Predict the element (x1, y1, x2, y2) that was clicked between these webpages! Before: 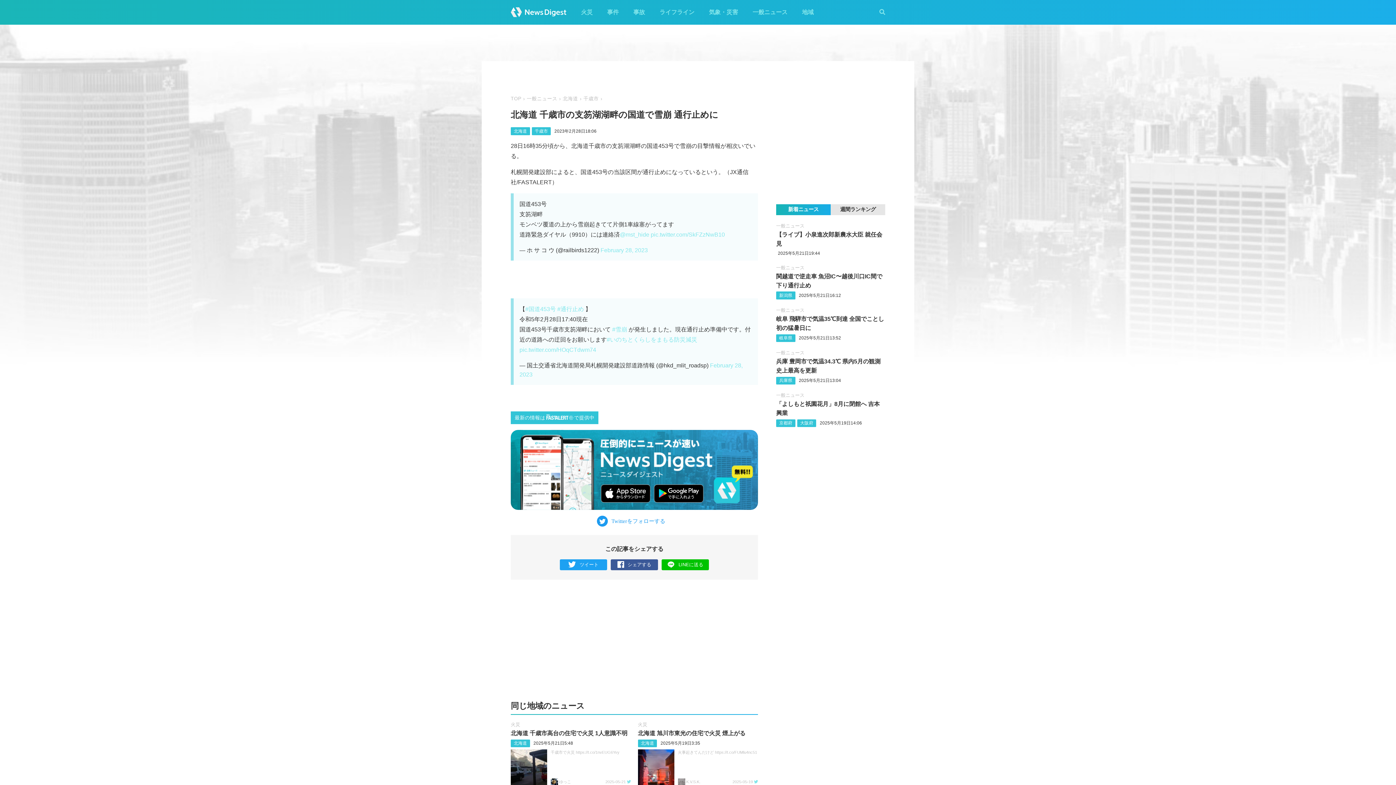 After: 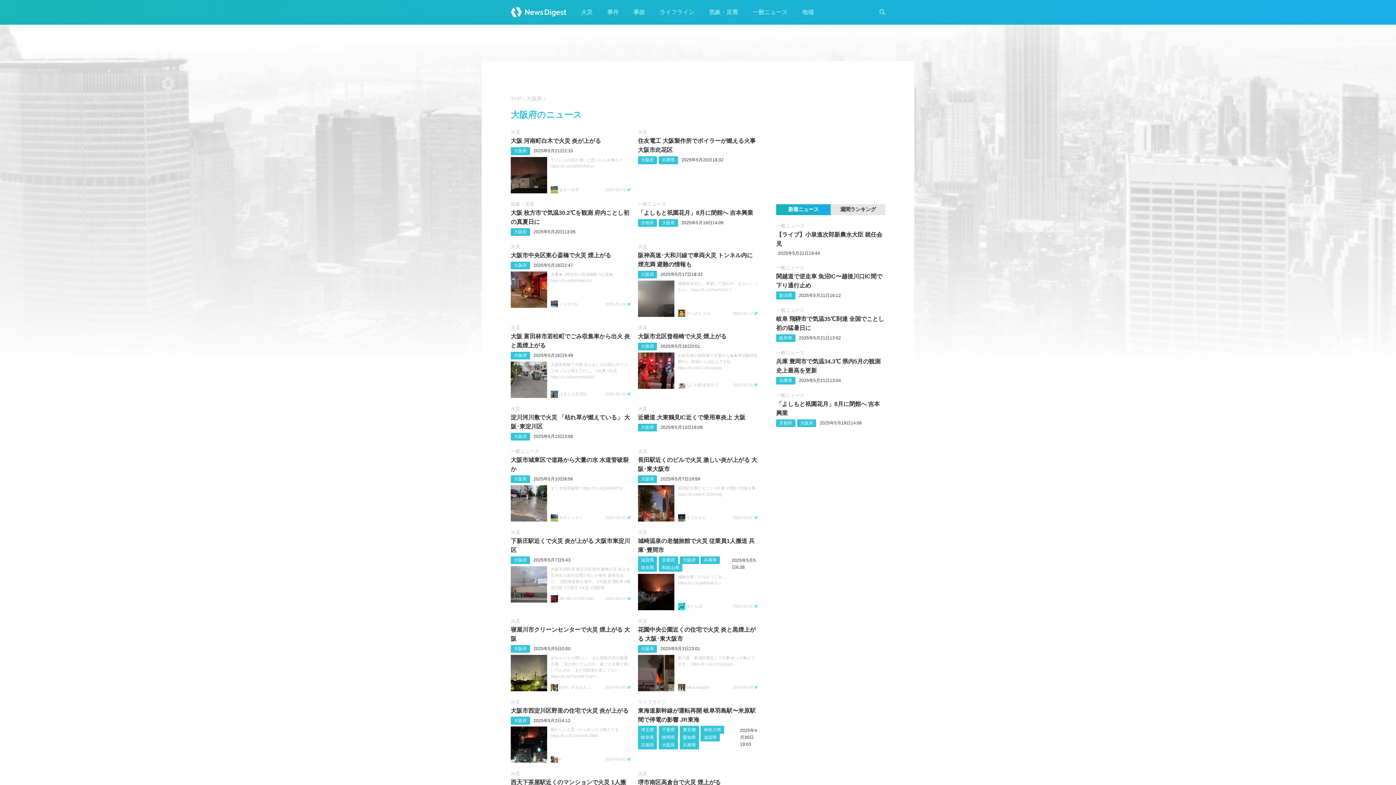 Action: bbox: (800, 420, 813, 425) label: 大阪府